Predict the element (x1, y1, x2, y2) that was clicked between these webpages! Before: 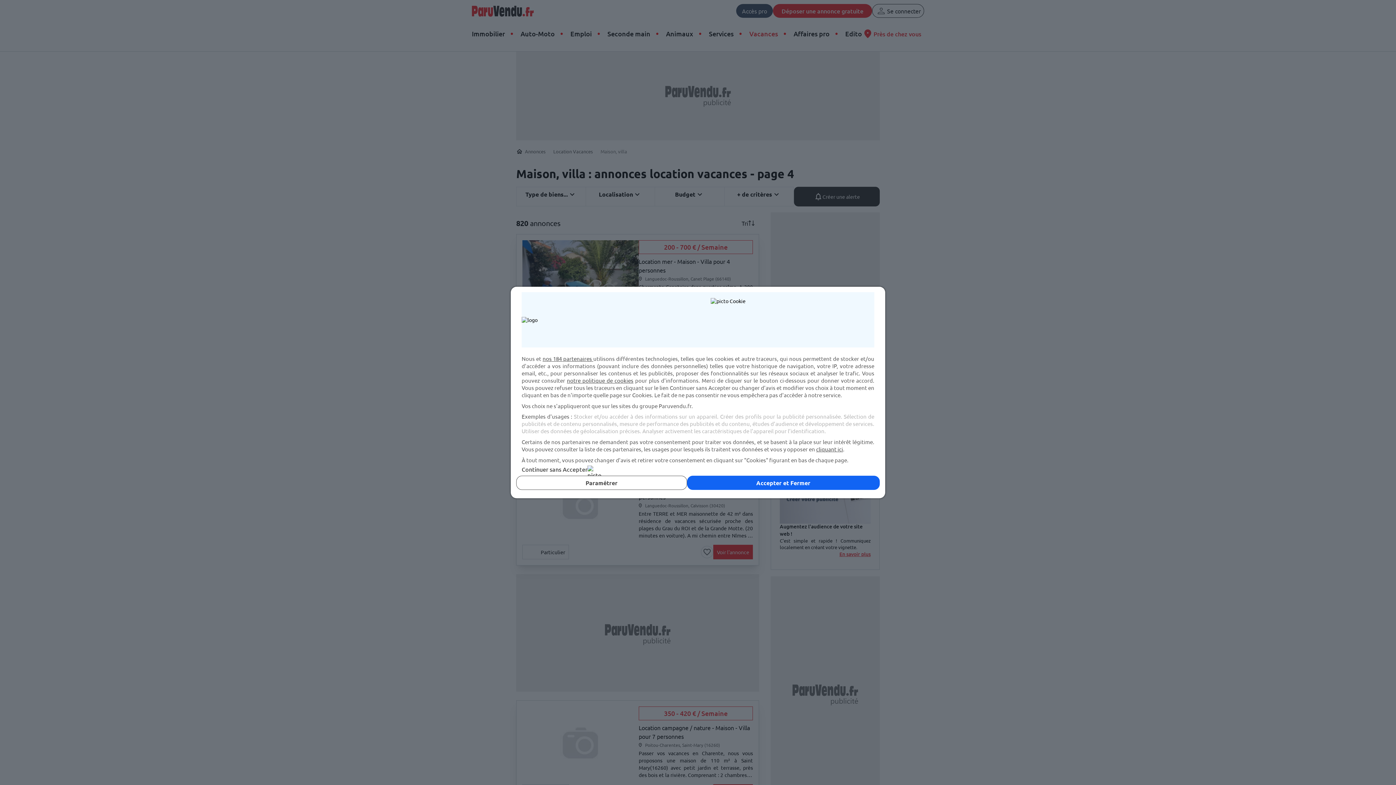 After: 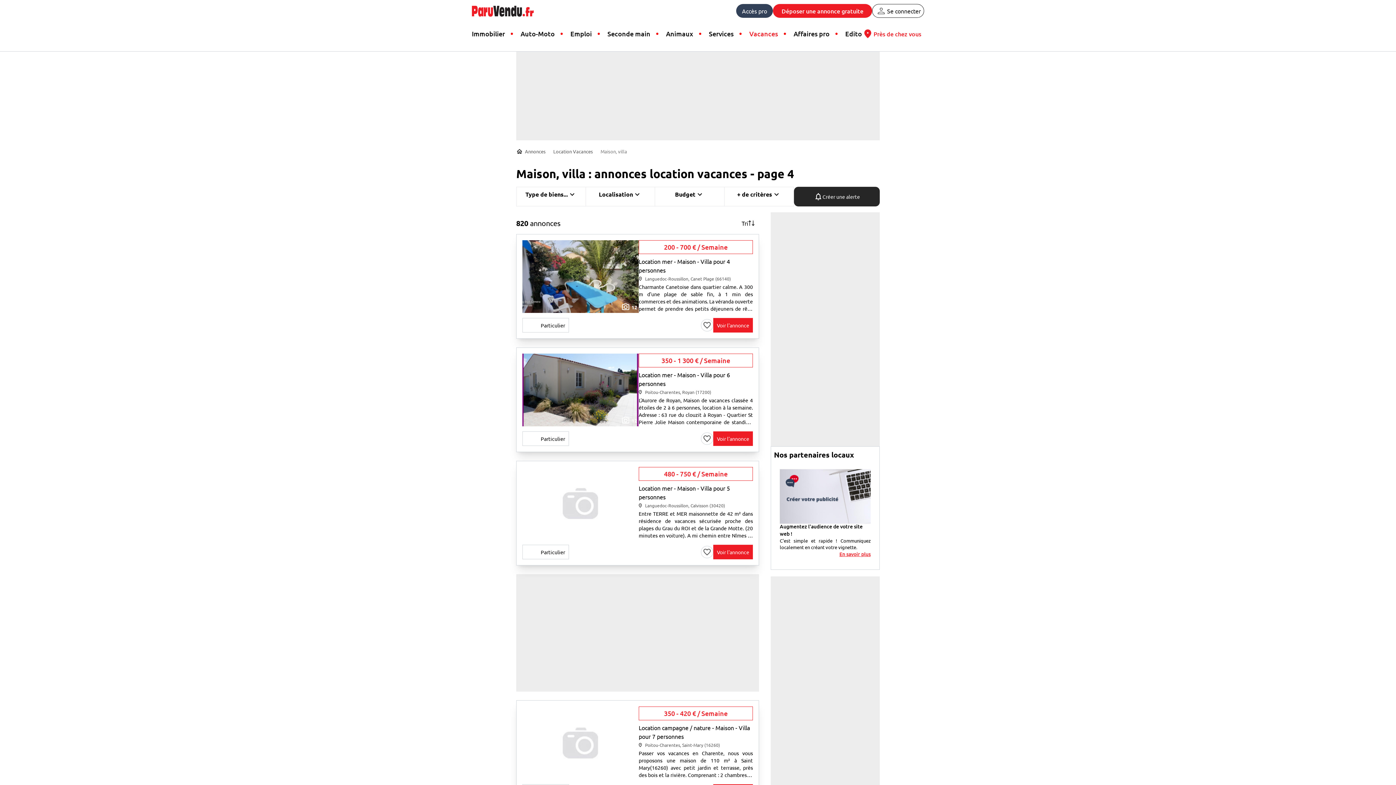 Action: label: Accepter et Fermer bbox: (687, 476, 880, 490)